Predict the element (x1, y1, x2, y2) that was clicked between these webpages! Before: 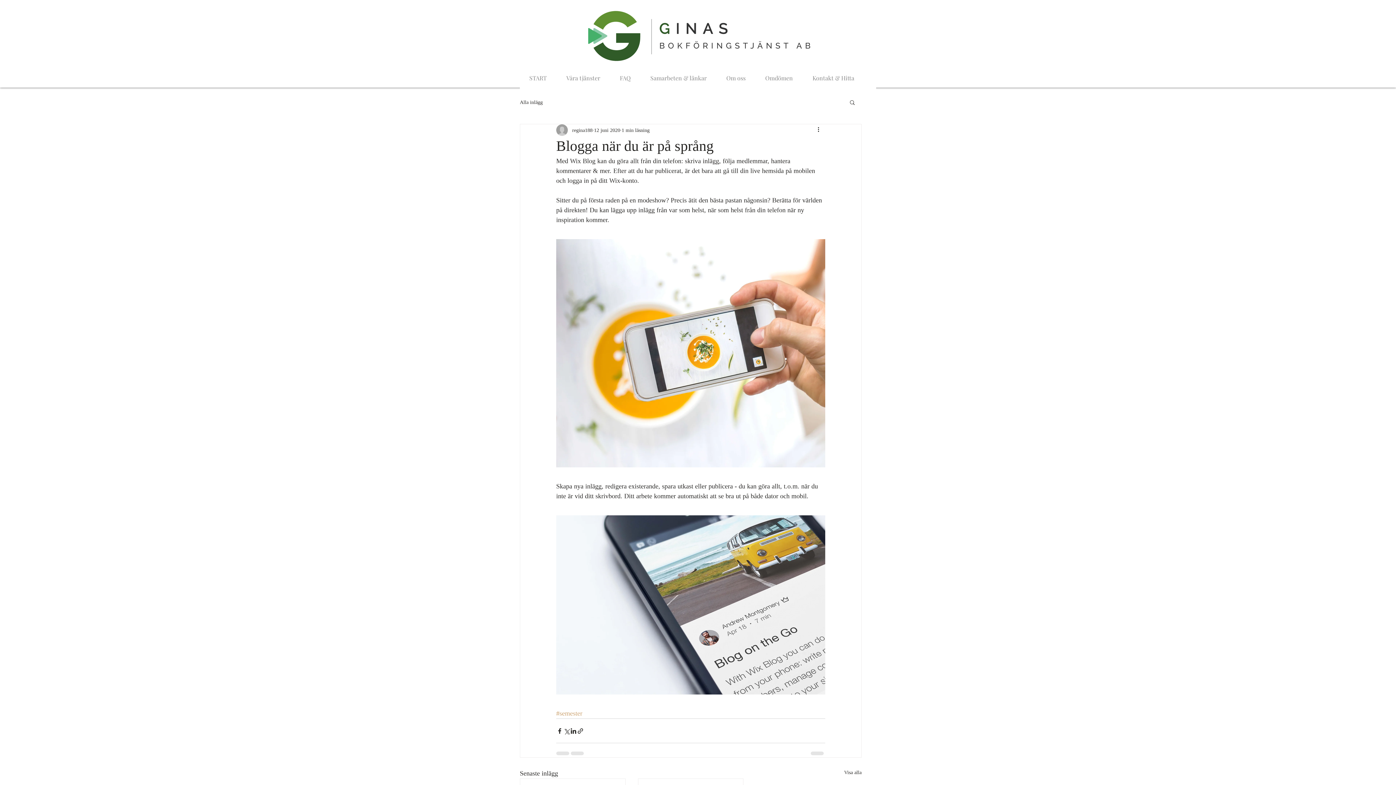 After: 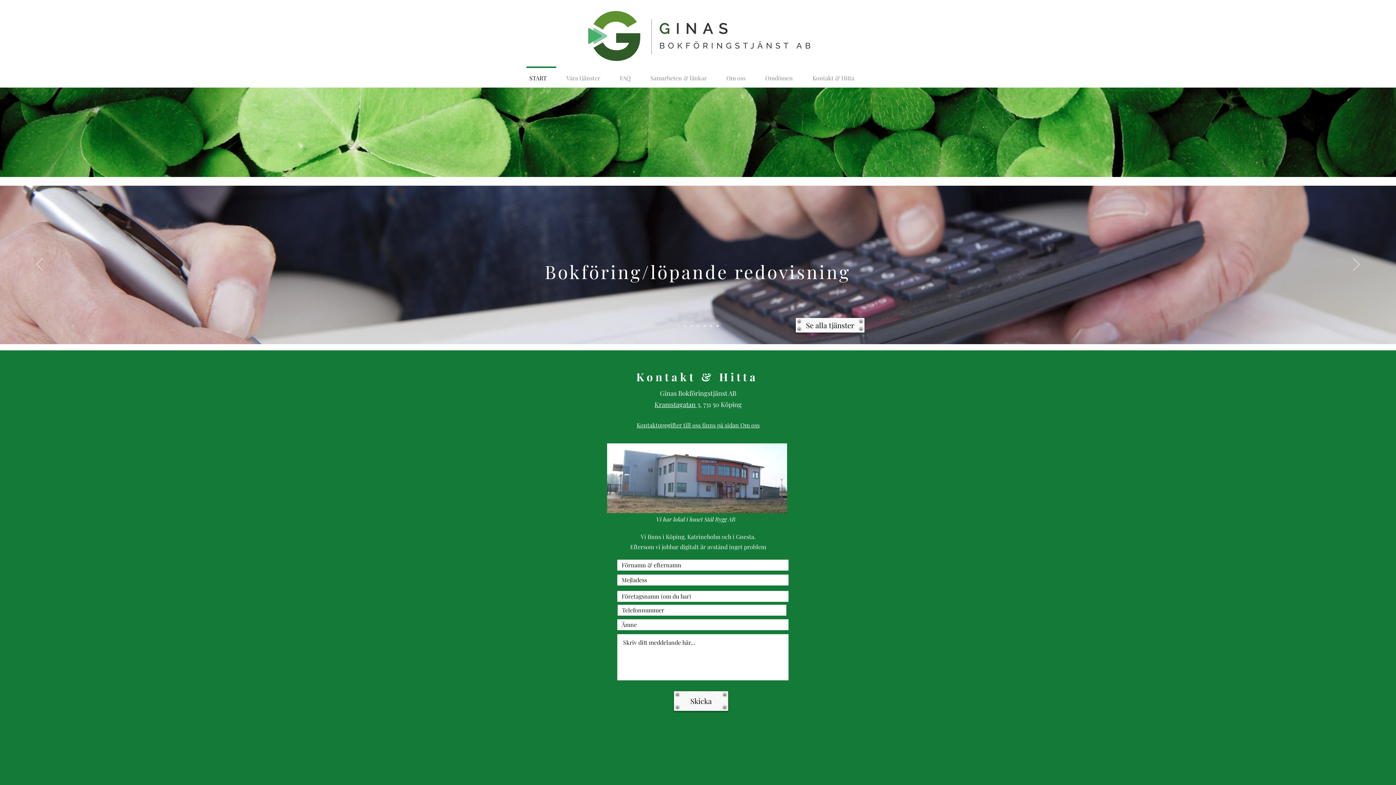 Action: bbox: (522, 66, 560, 82) label: START